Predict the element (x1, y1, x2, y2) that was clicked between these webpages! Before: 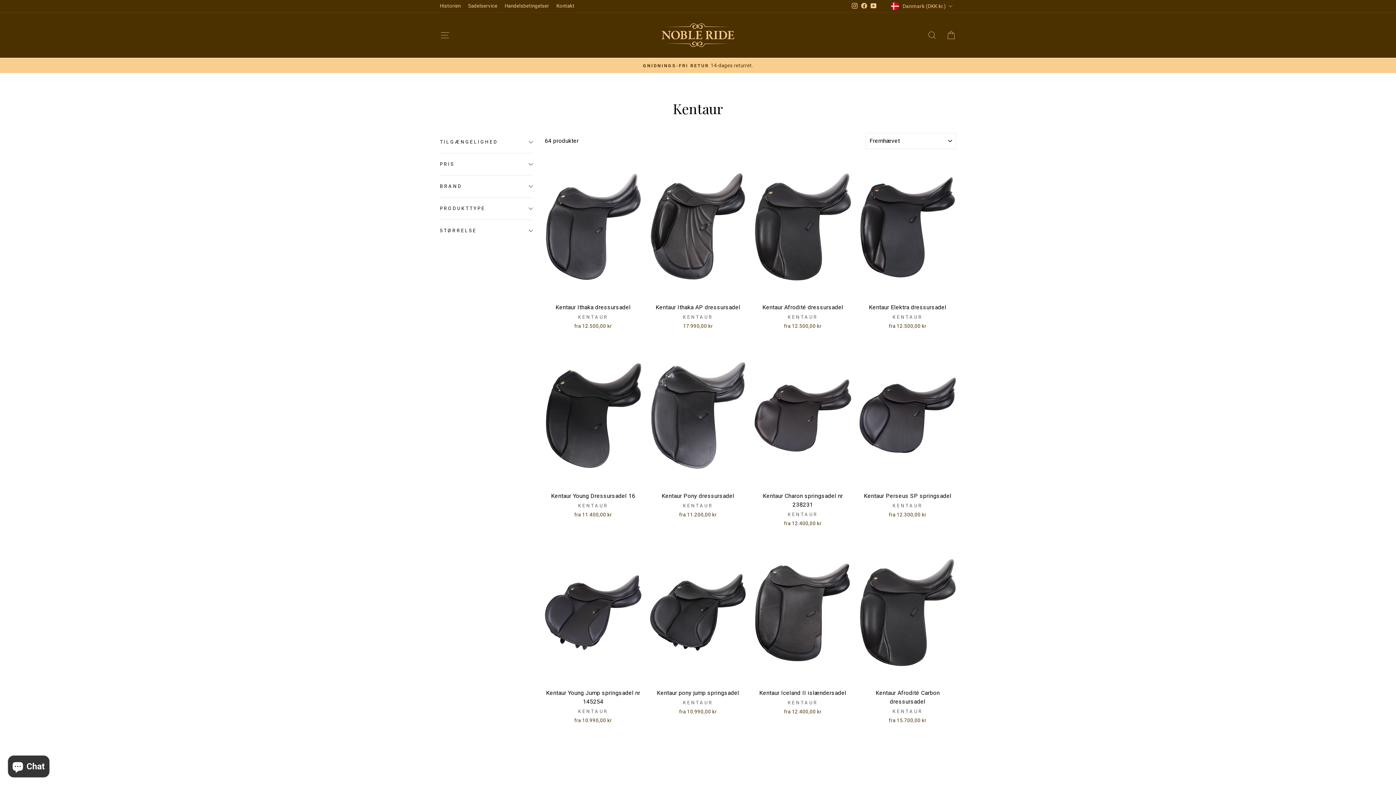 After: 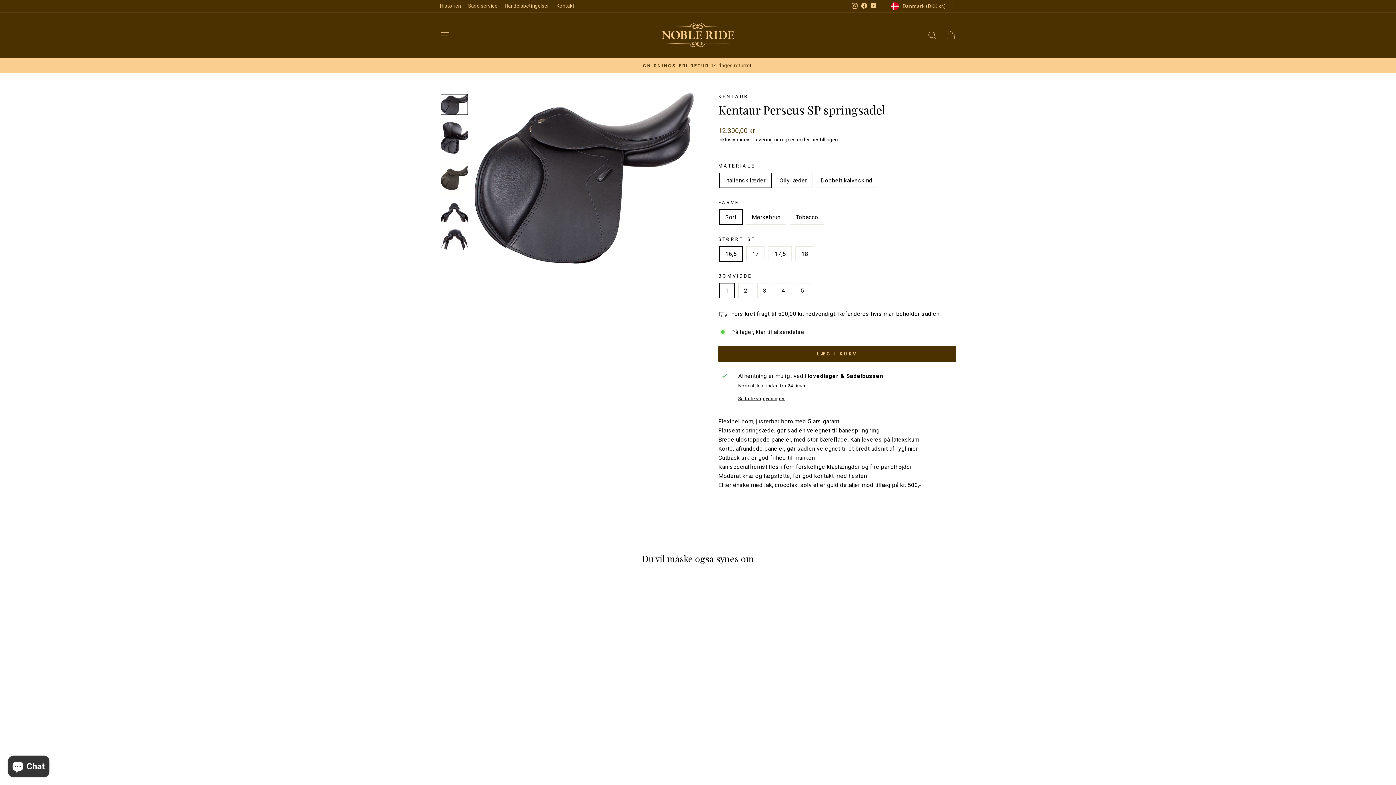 Action: bbox: (859, 488, 956, 520) label: Kentaur Perseus SP springsadel
KENTAUR
fra 12.300,00 kr